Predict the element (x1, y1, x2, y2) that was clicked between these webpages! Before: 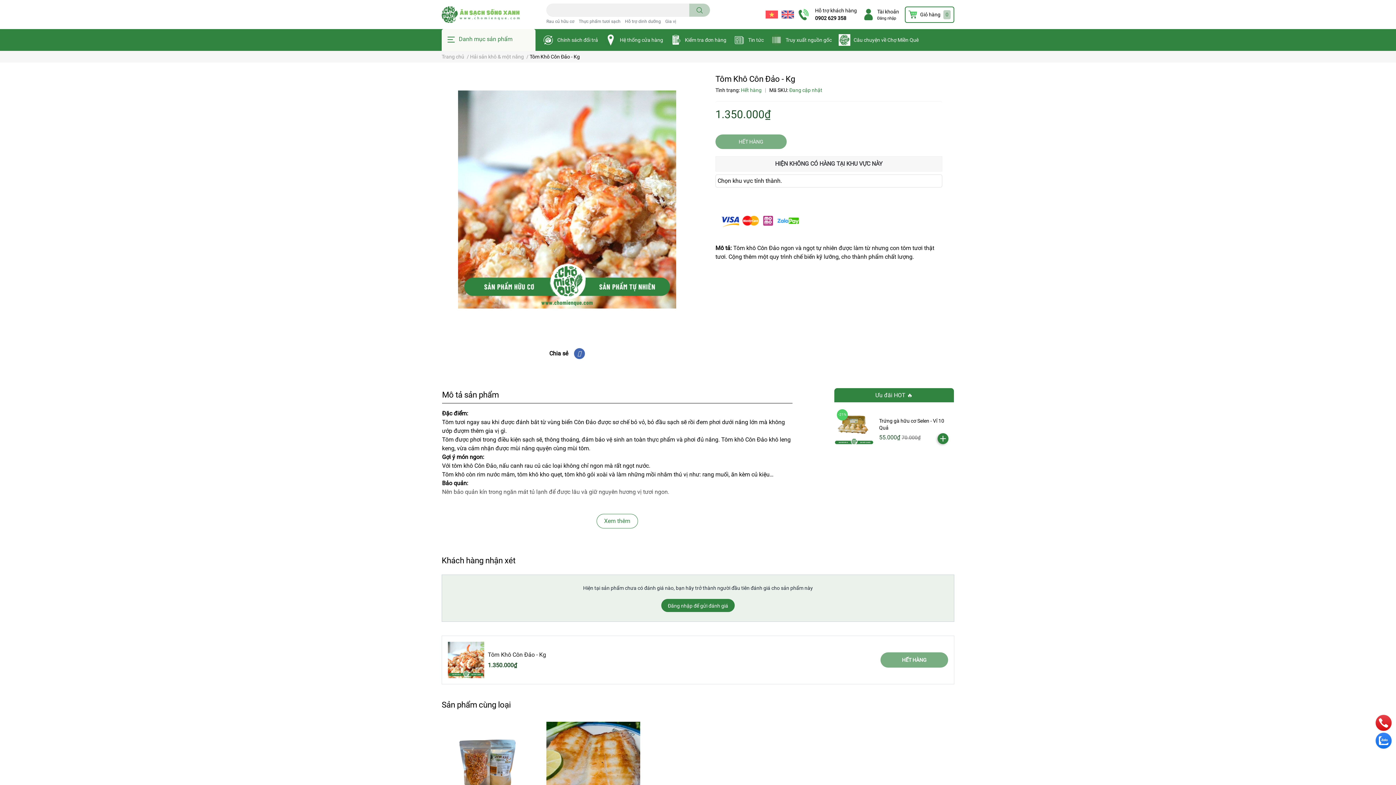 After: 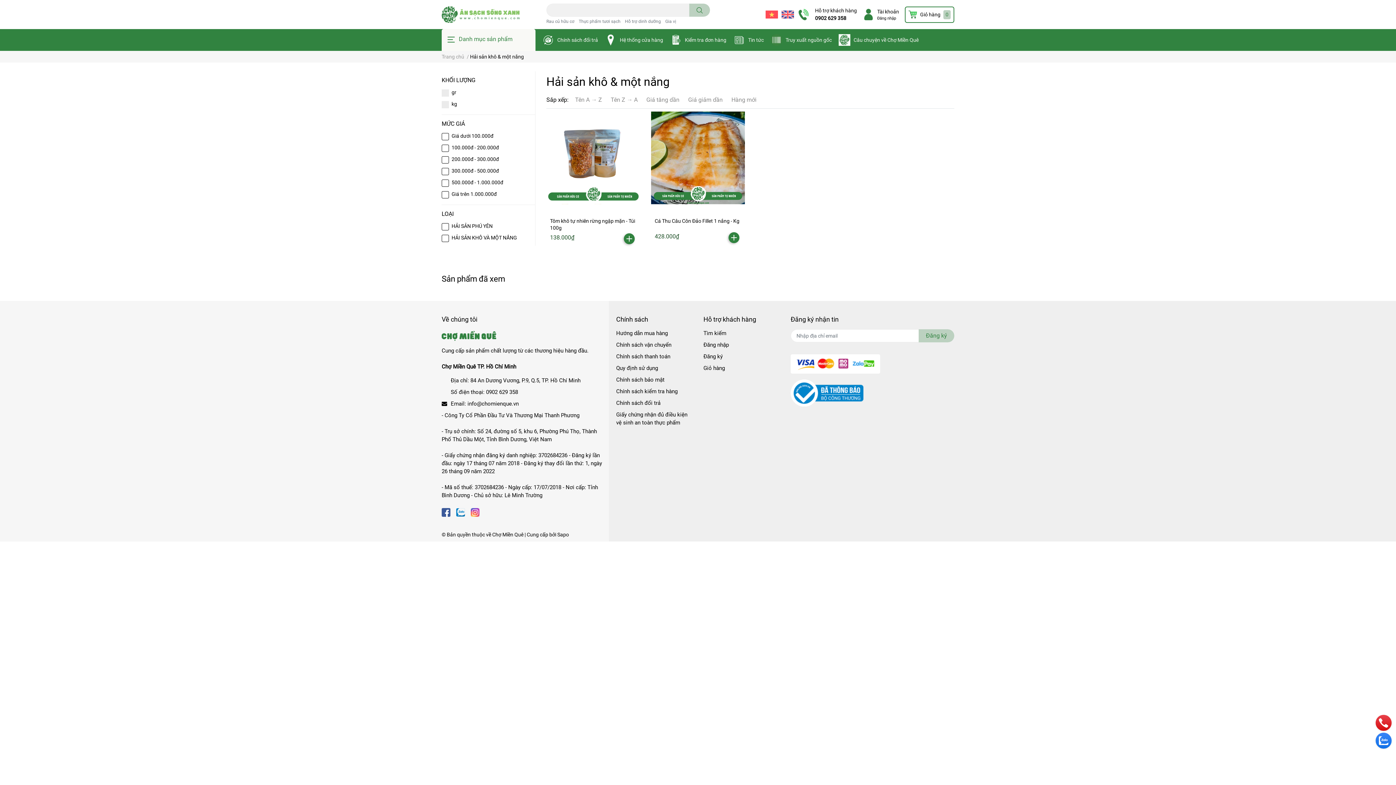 Action: label: Hải sản khô & một nắng bbox: (470, 53, 524, 59)